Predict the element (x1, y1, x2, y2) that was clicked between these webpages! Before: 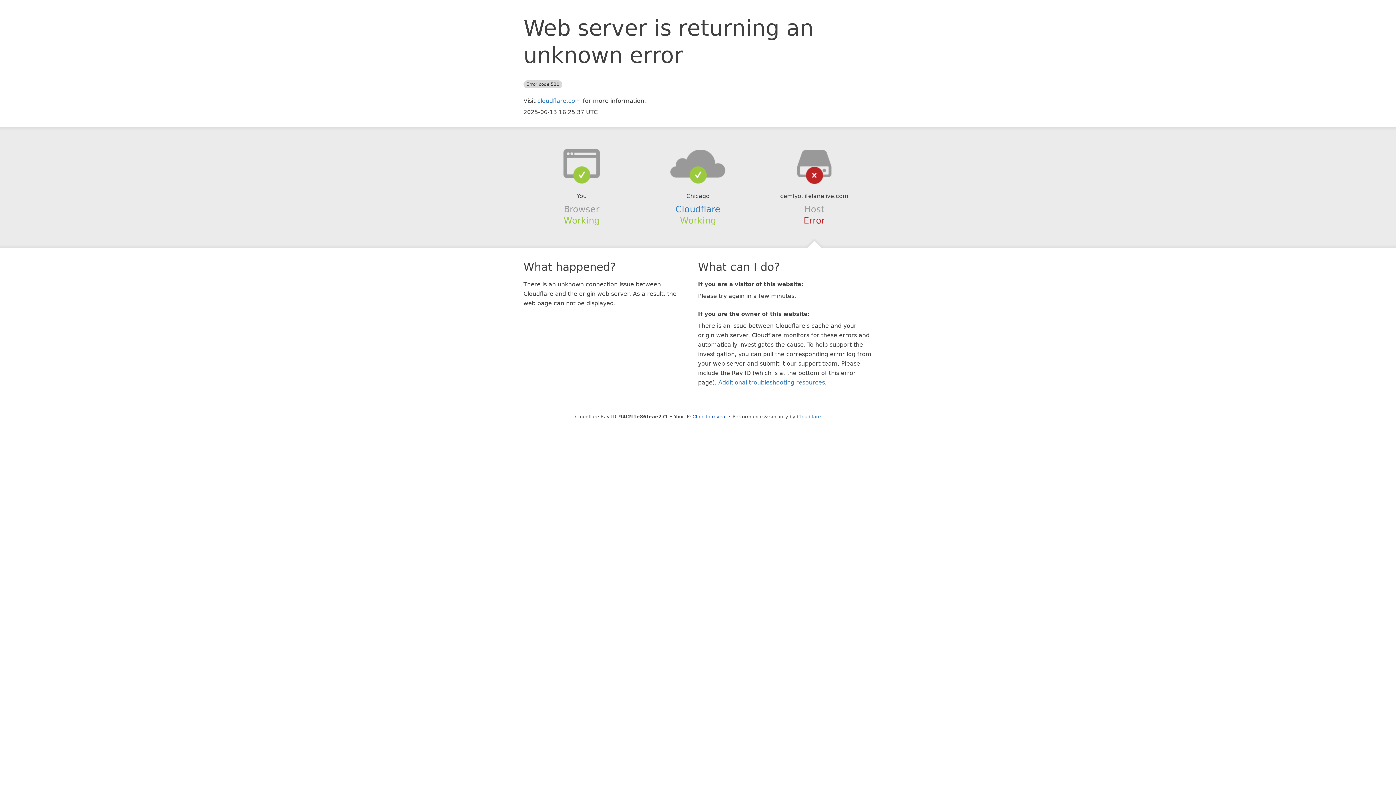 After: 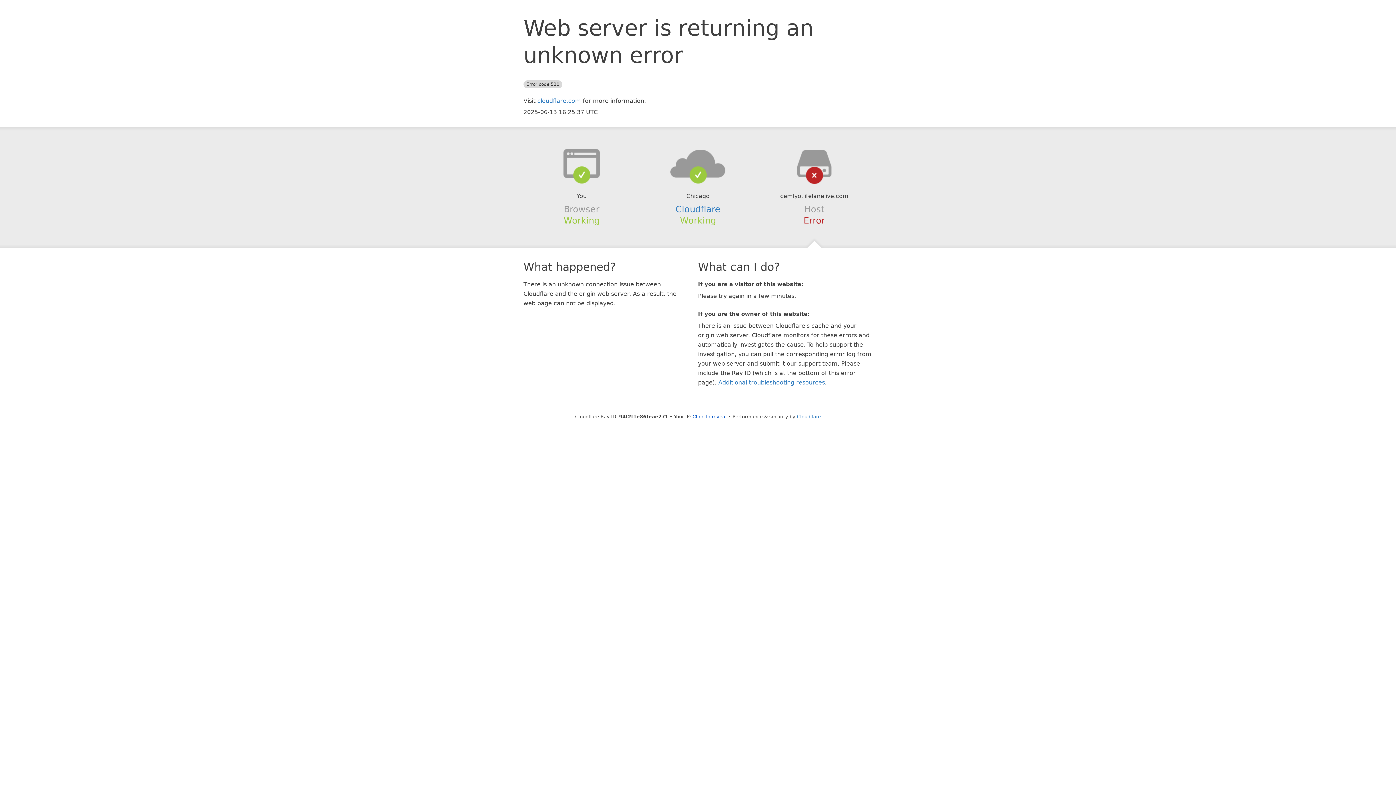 Action: bbox: (639, 148, 756, 178)